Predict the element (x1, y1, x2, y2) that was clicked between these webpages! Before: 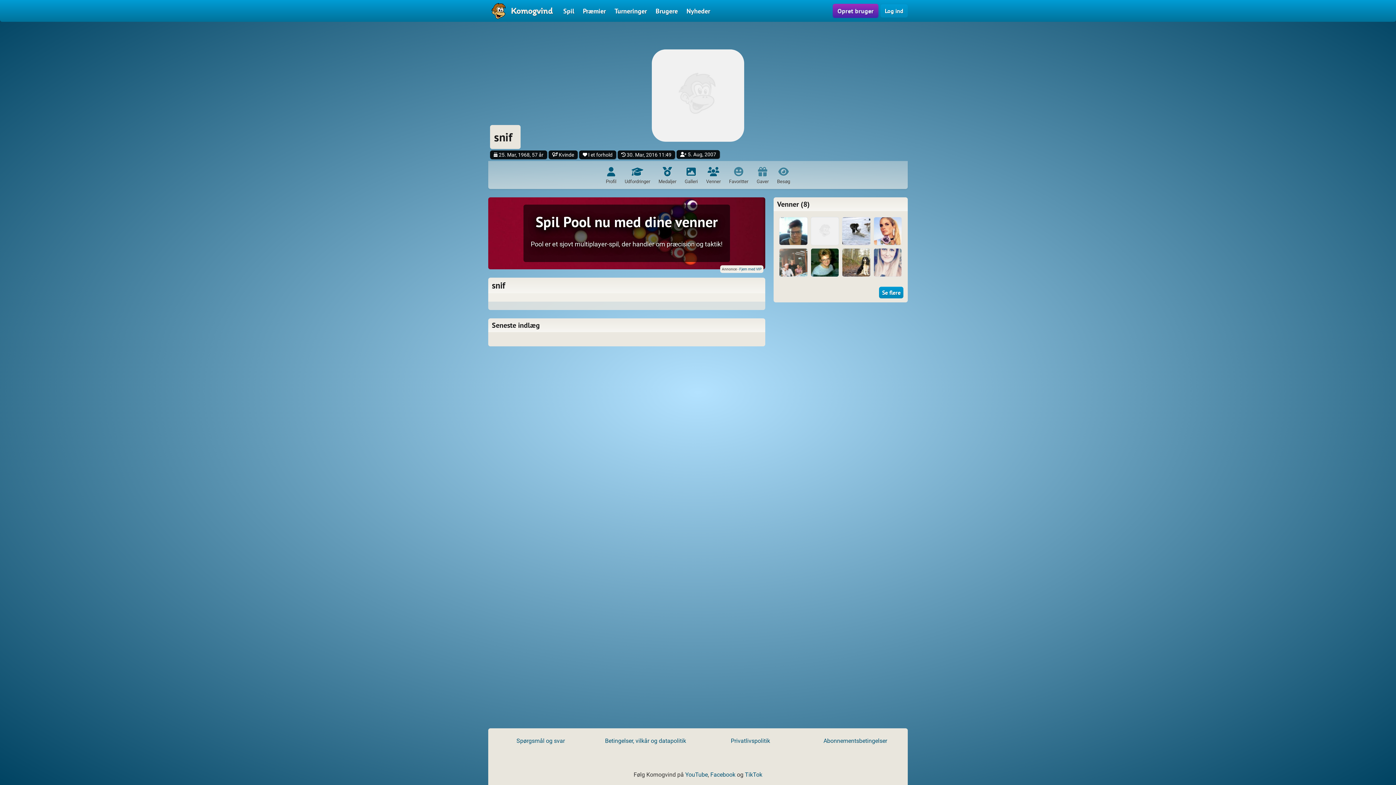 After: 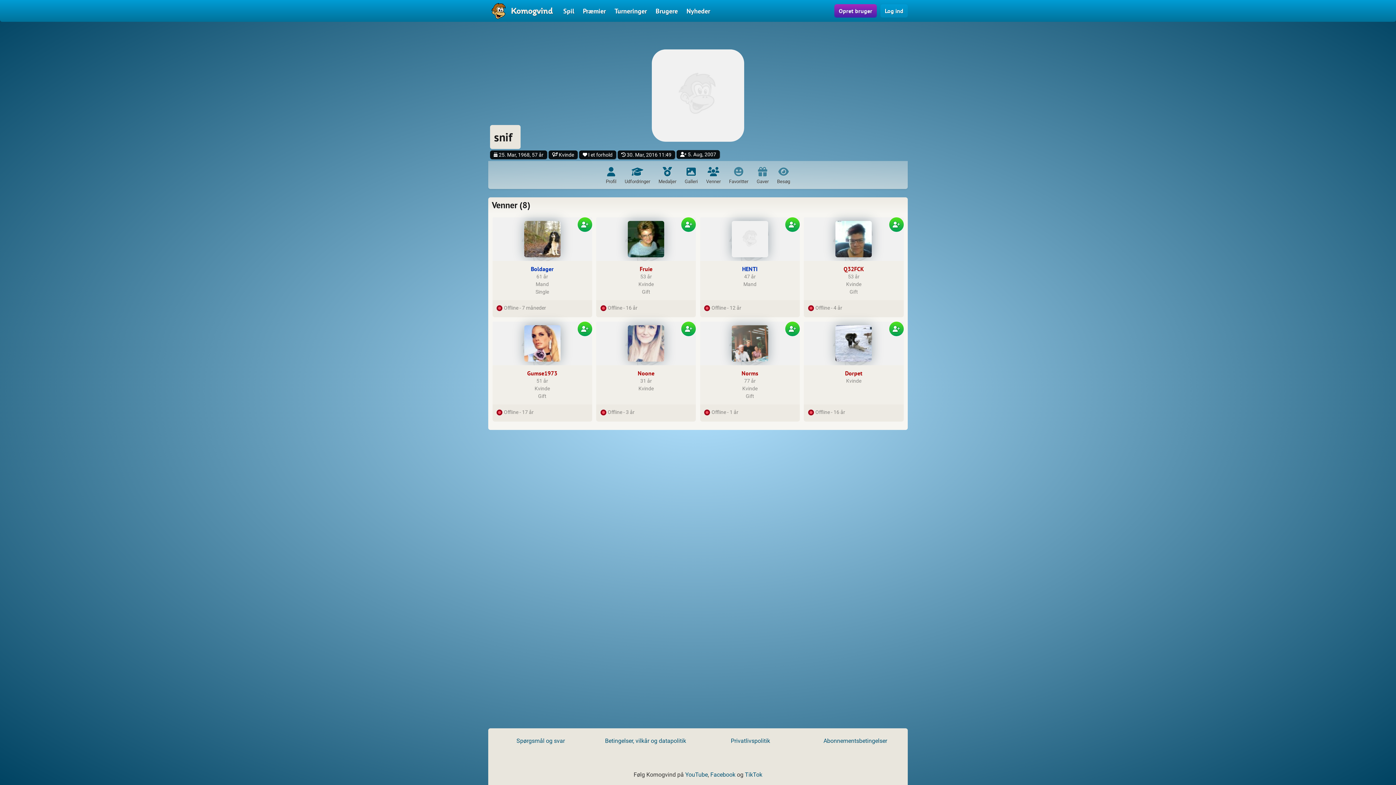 Action: label: Se flere bbox: (879, 286, 903, 298)